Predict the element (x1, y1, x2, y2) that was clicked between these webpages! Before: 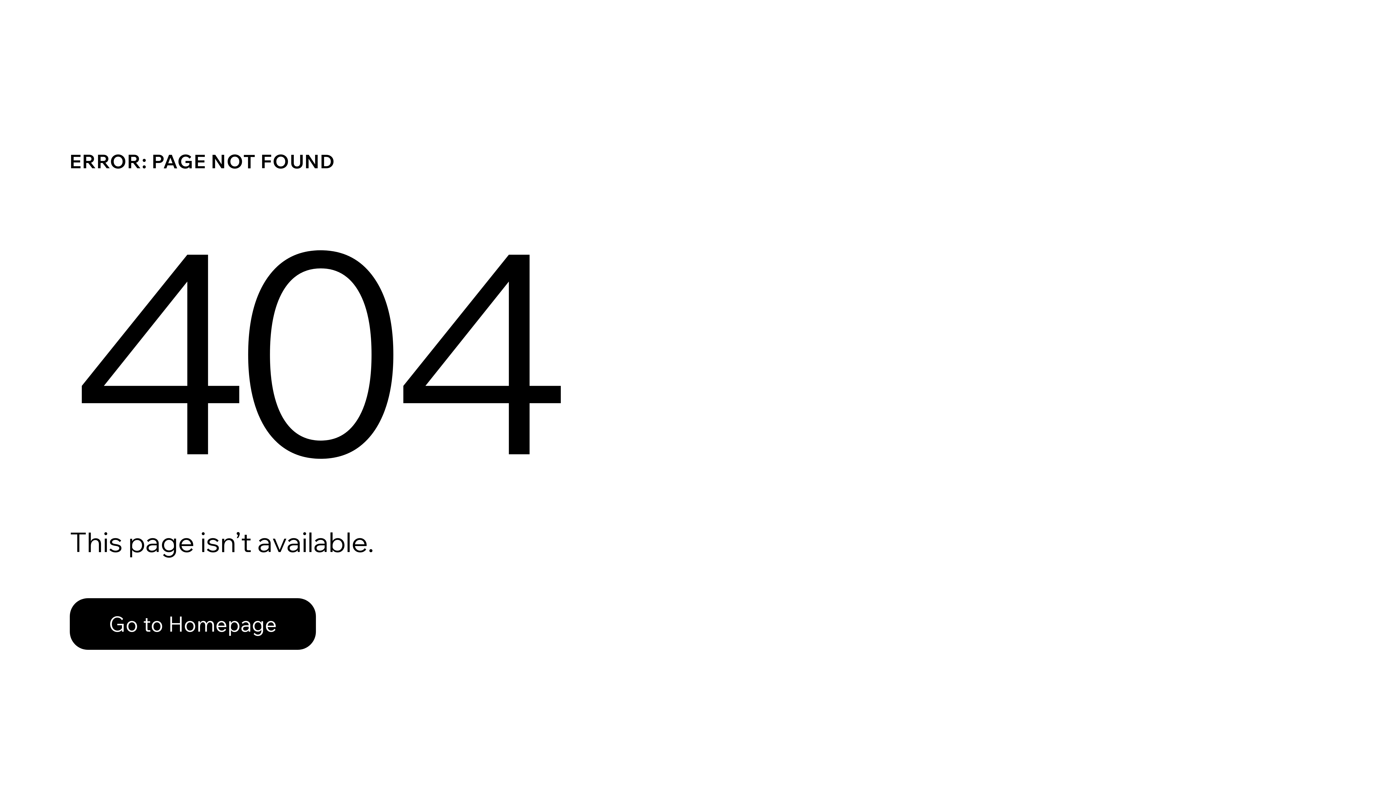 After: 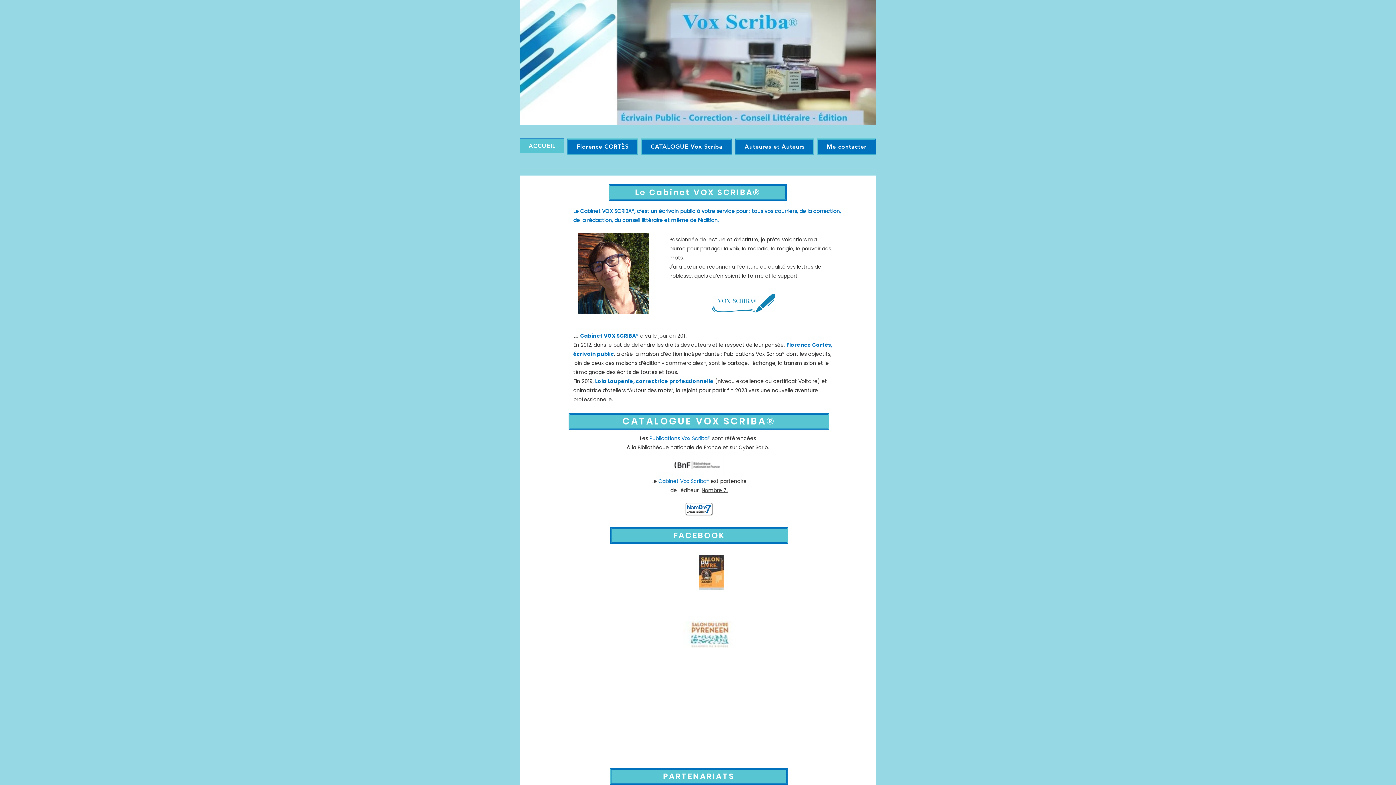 Action: label: Go to Homepage bbox: (69, 598, 316, 650)